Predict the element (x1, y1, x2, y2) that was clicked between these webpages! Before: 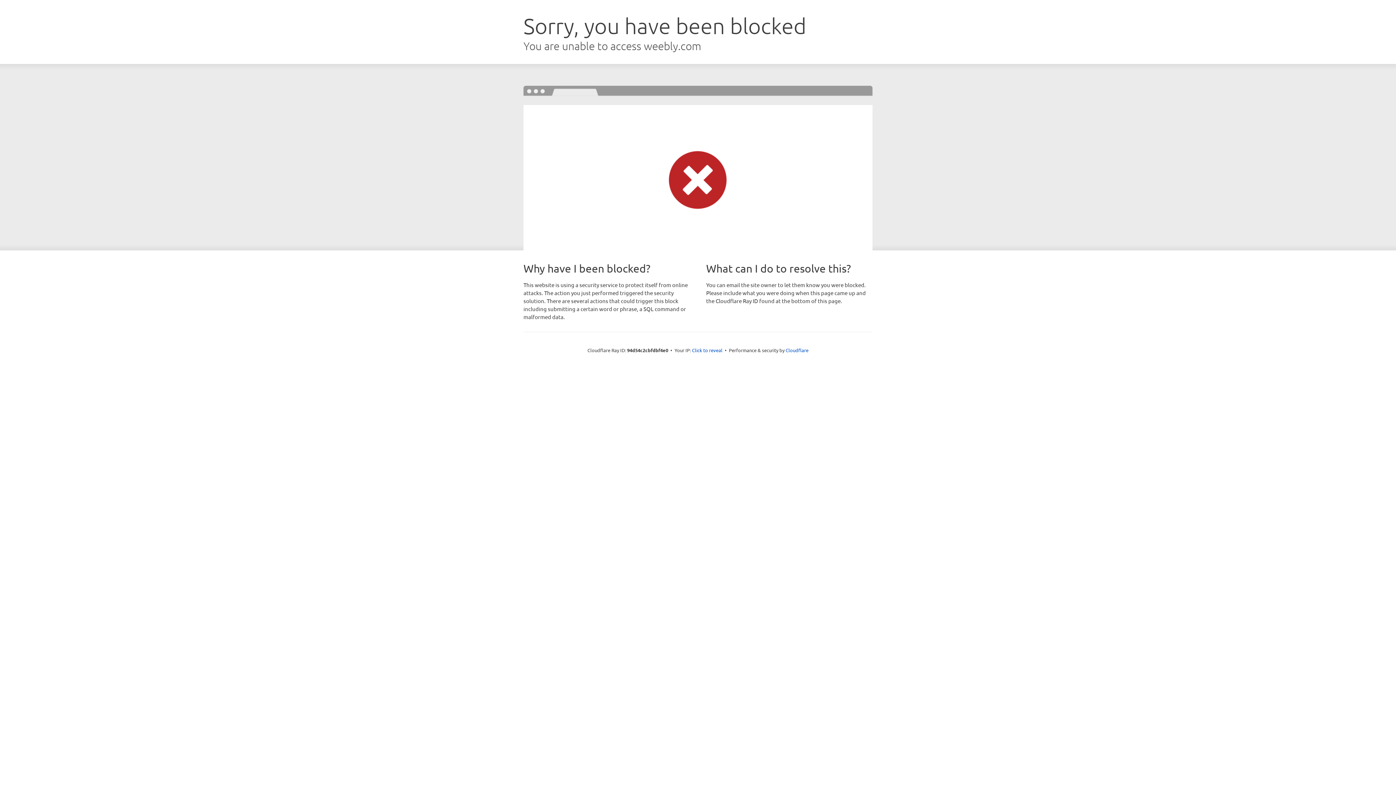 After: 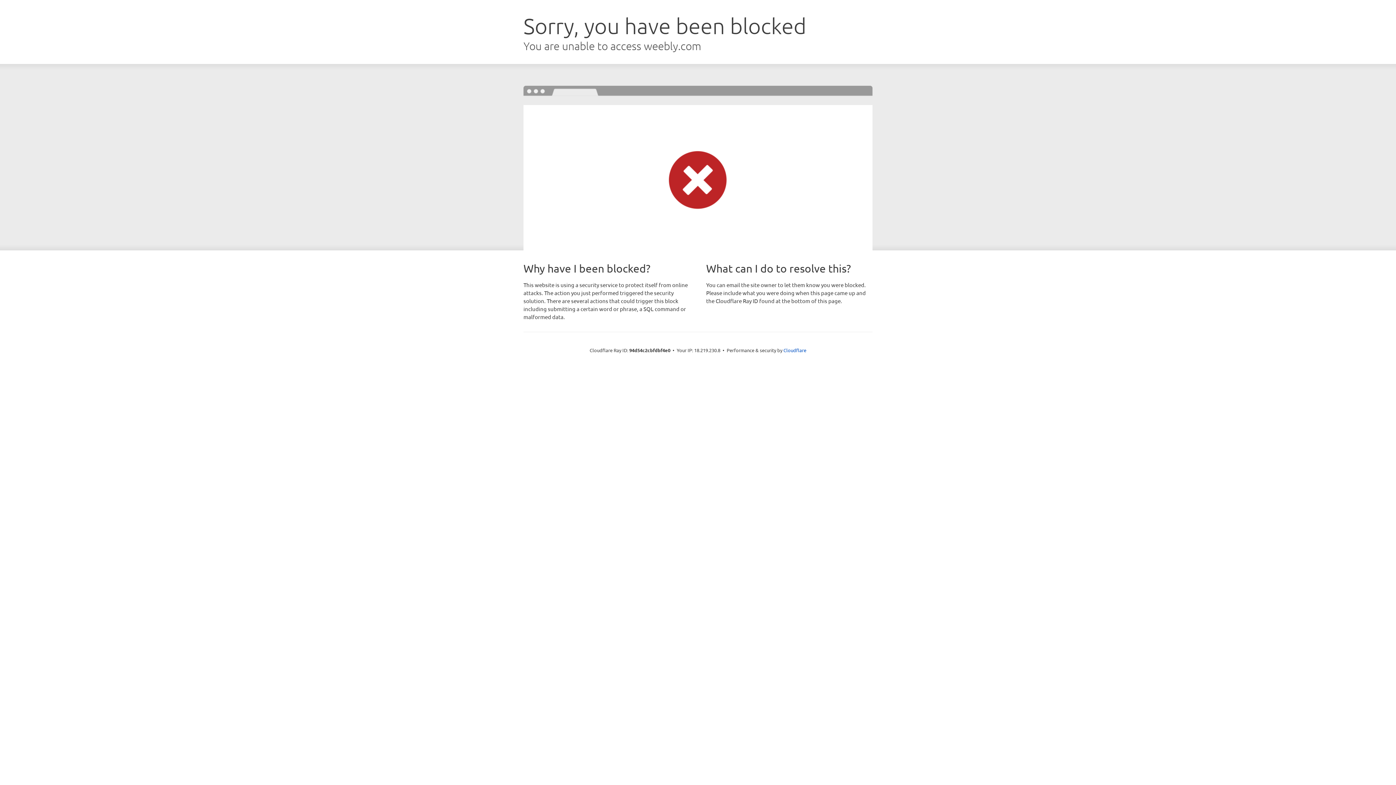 Action: bbox: (692, 346, 722, 353) label: Click to reveal